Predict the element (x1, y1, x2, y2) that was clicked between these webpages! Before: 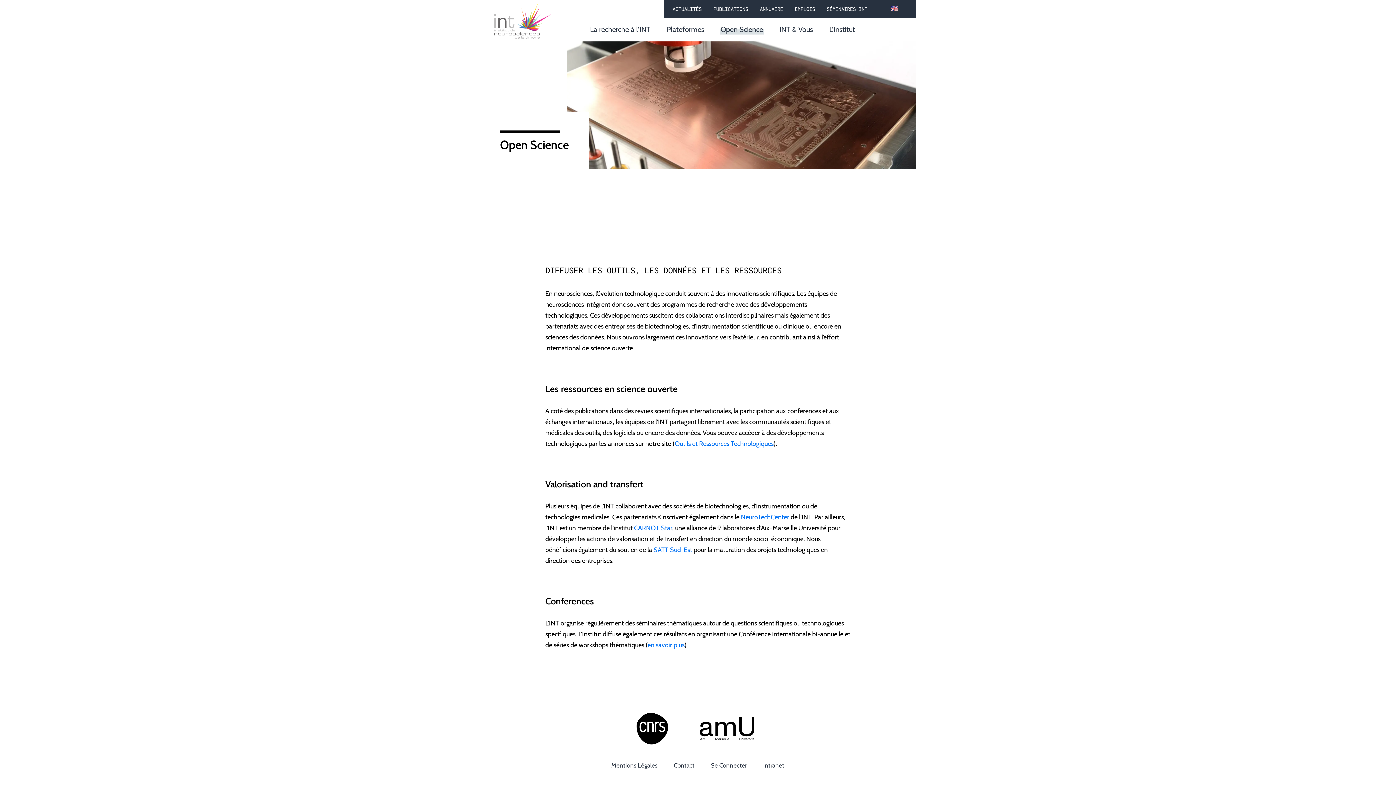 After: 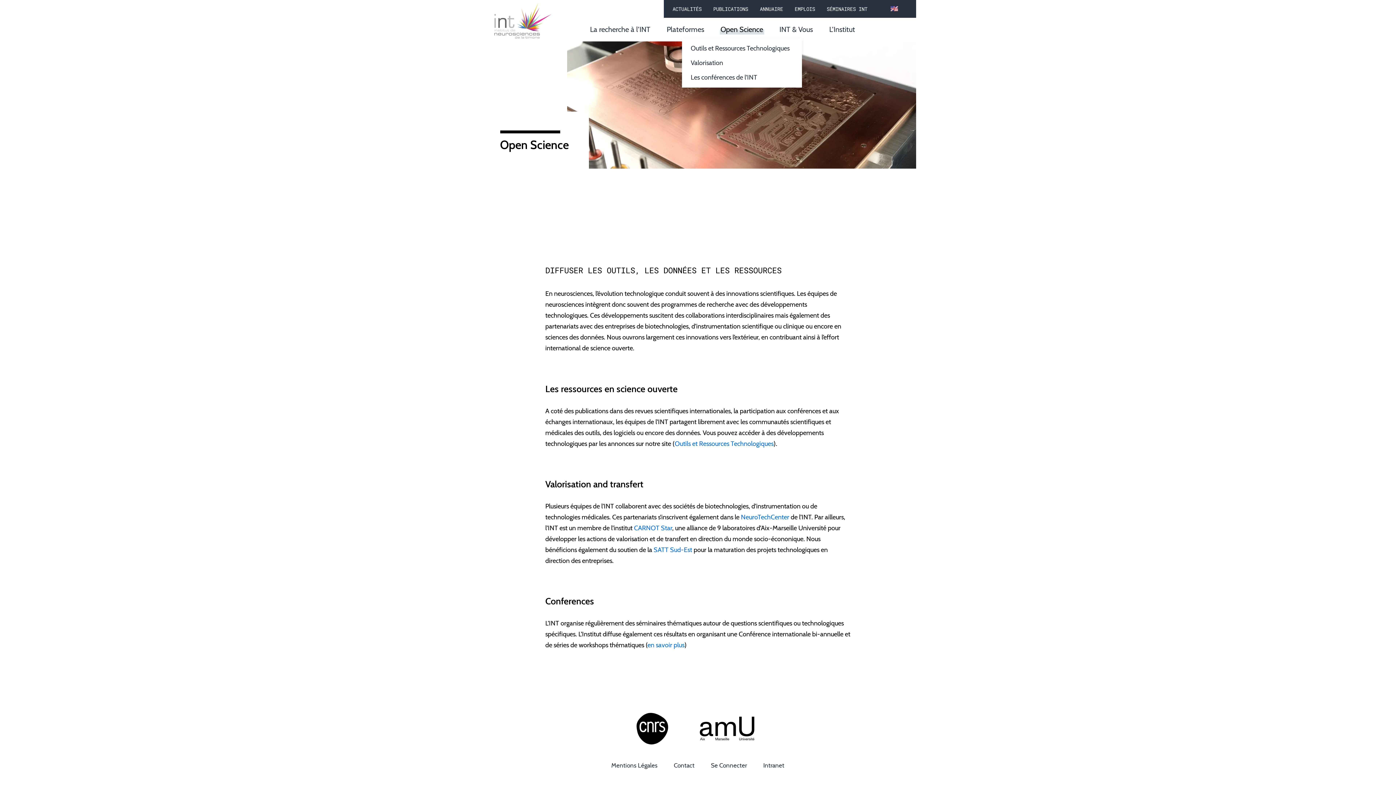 Action: bbox: (720, 23, 764, 34) label: Open Science